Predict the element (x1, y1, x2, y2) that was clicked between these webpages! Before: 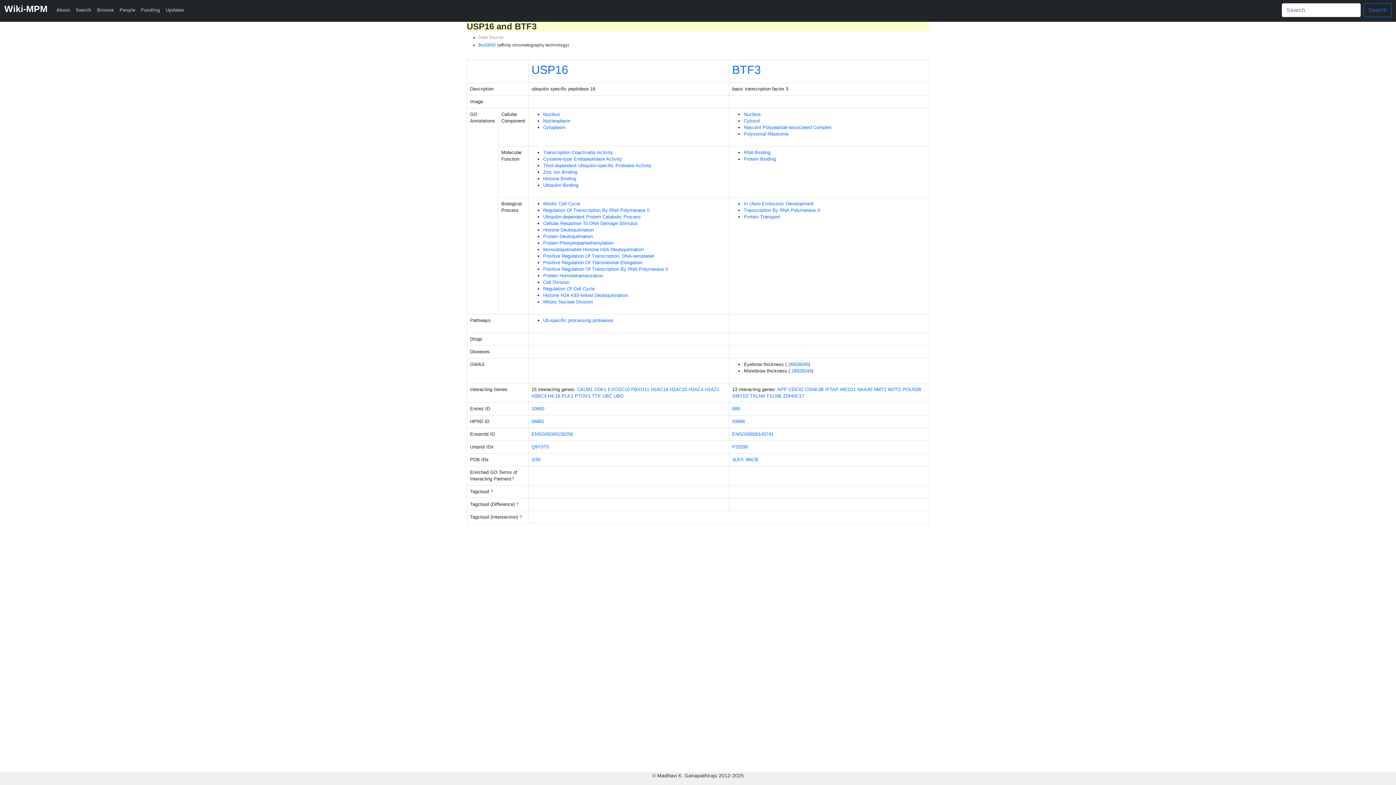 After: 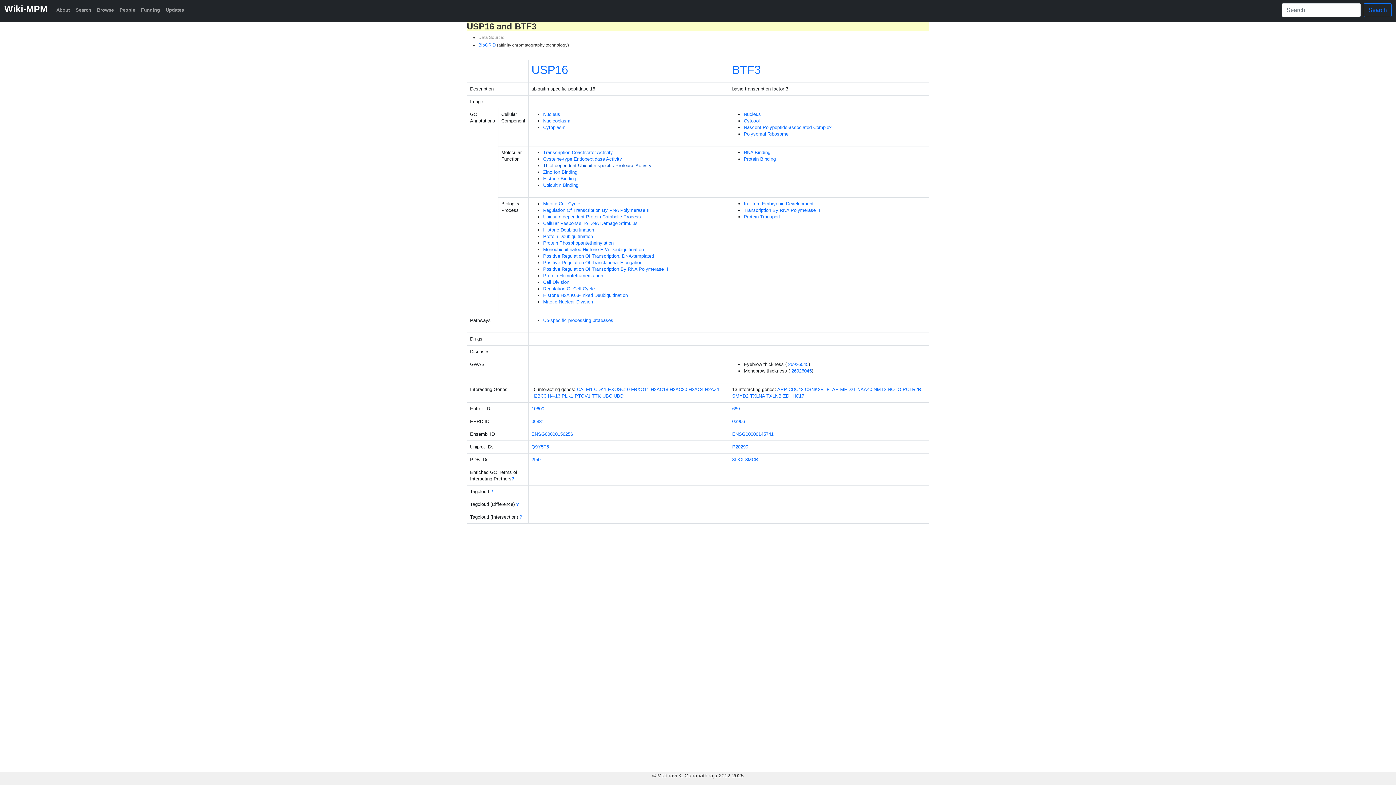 Action: label: Thiol-dependent Ubiquitin-specific Protease Activity bbox: (543, 162, 651, 168)